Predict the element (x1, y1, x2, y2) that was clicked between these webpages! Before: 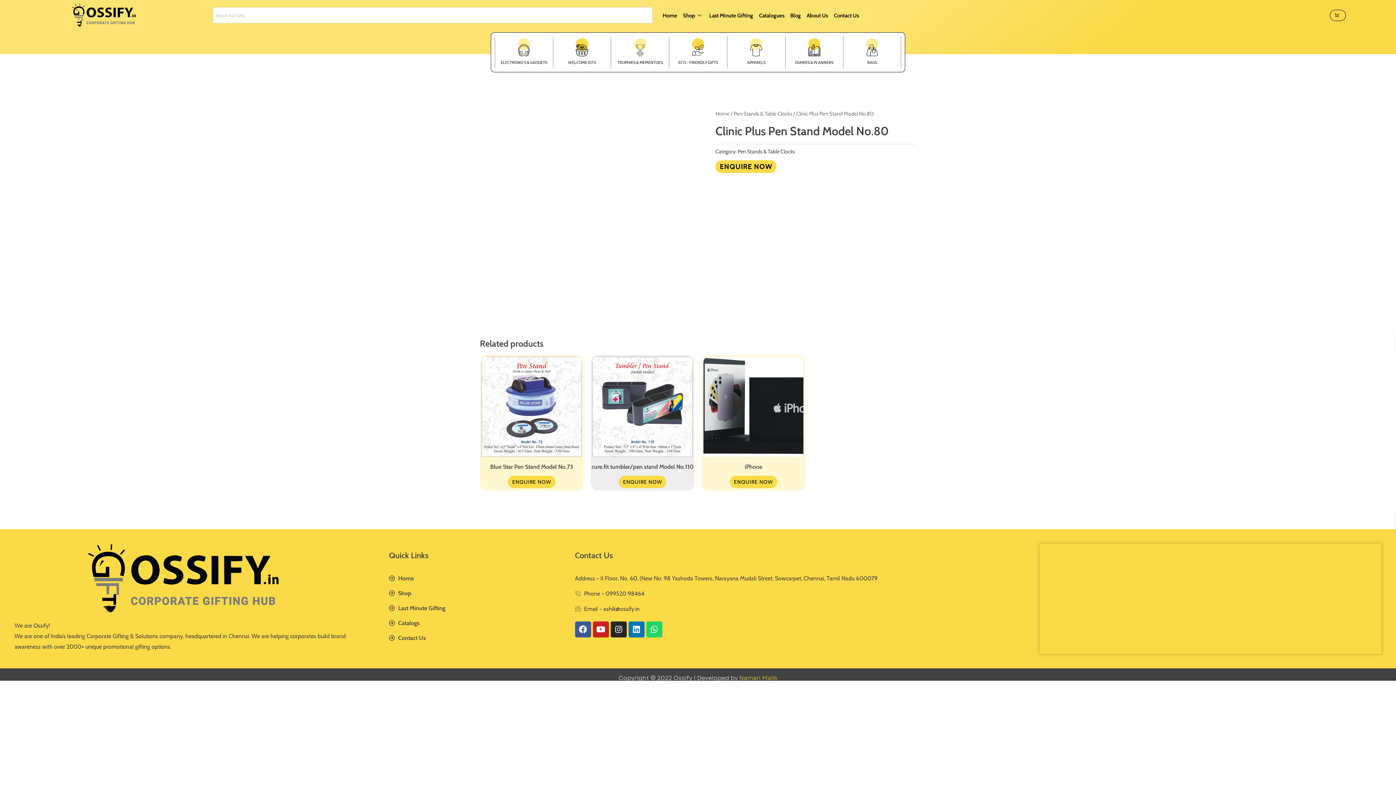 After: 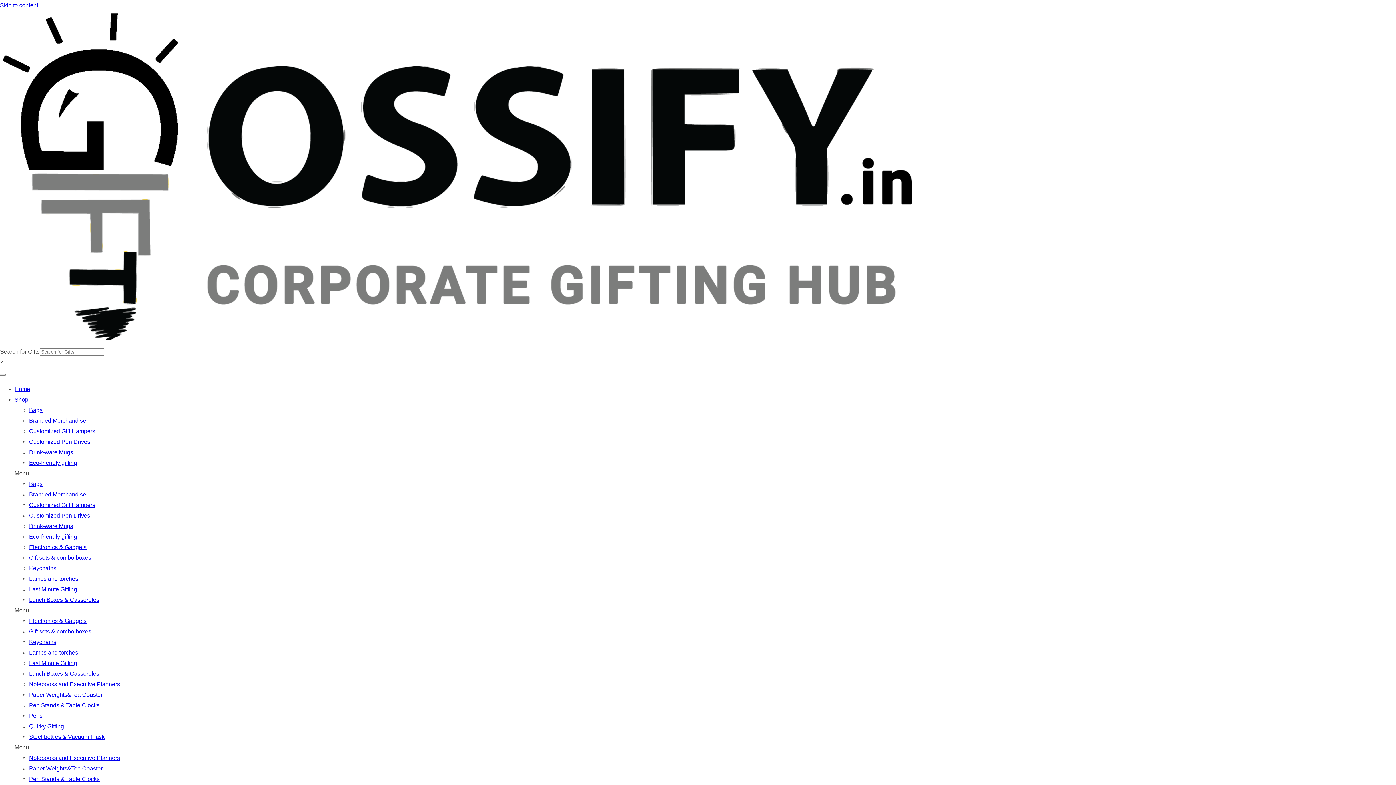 Action: label: Home bbox: (715, 110, 729, 117)